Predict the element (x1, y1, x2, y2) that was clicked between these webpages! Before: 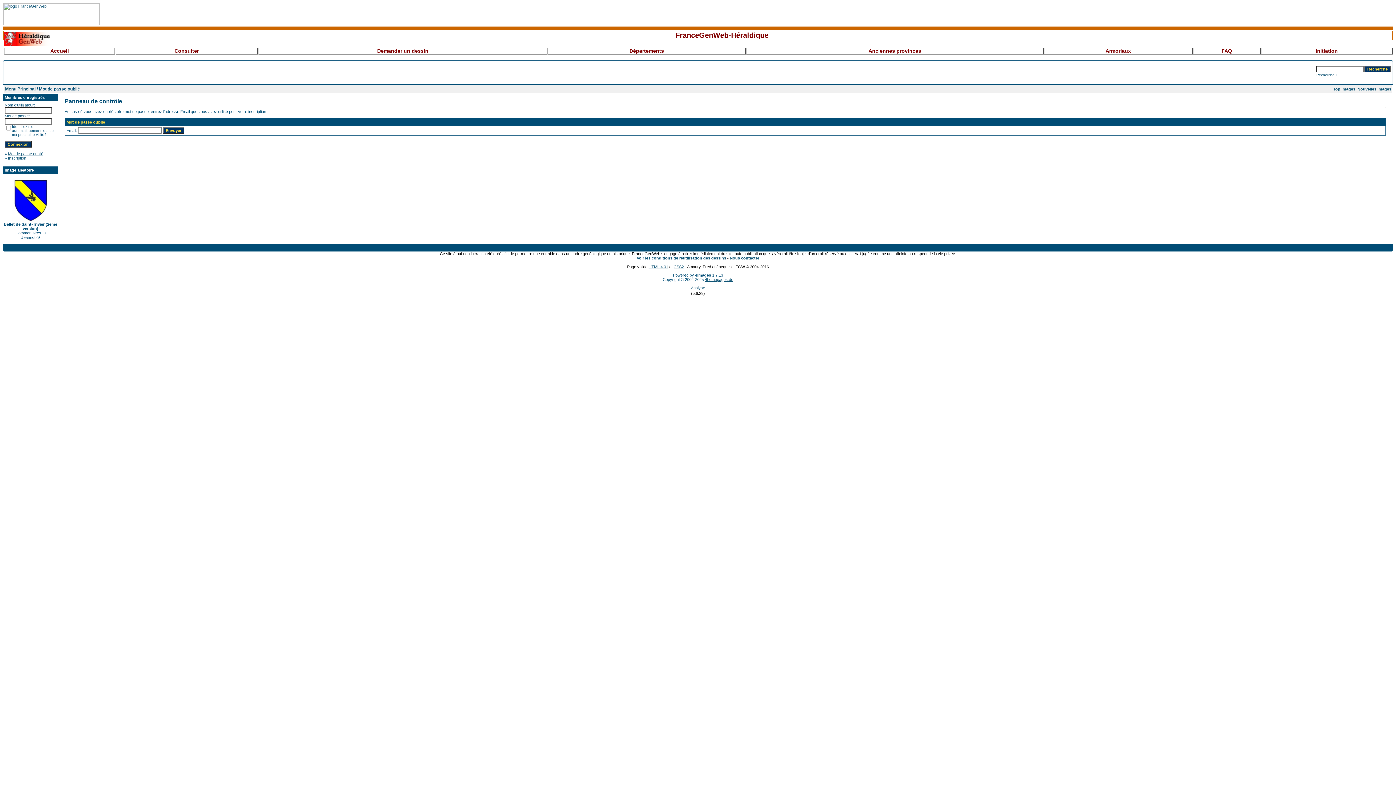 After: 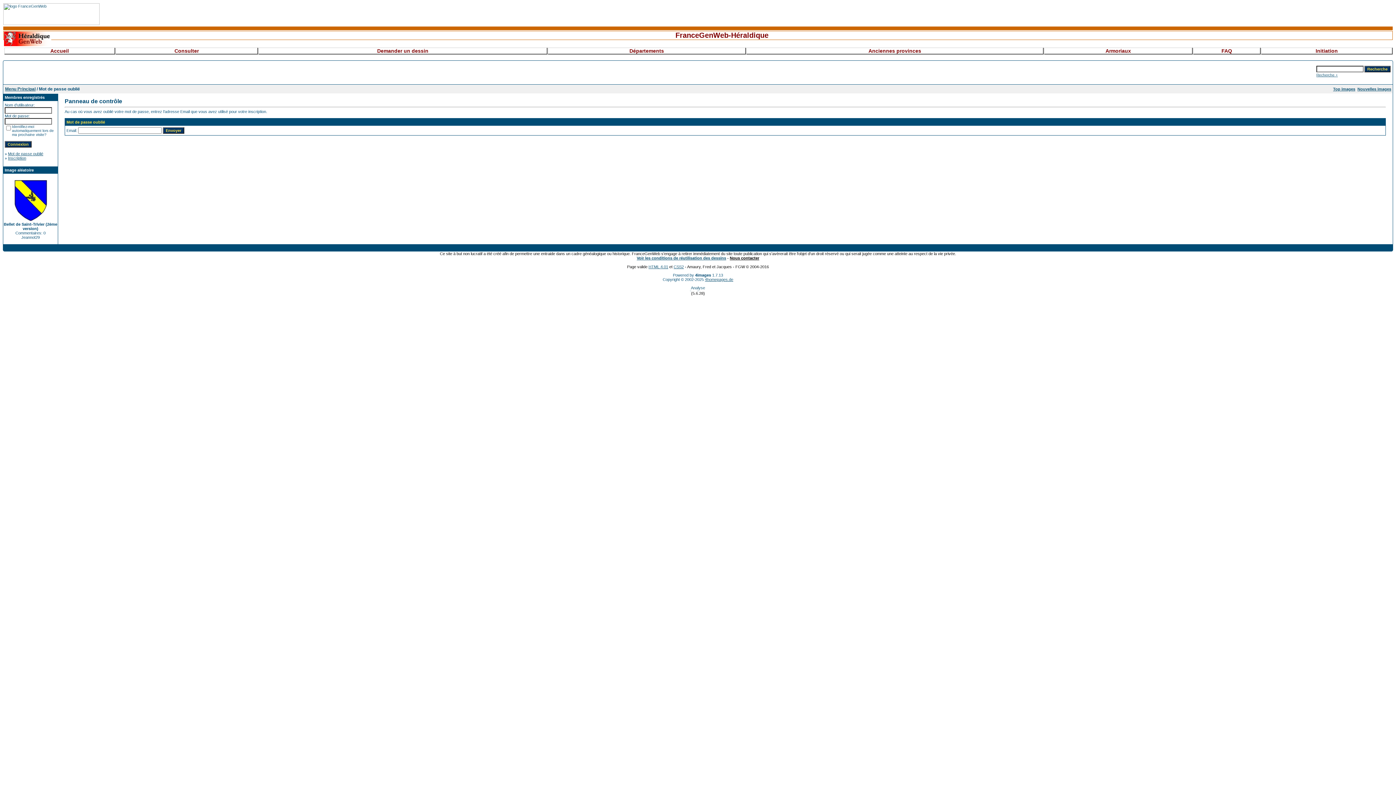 Action: bbox: (730, 256, 759, 260) label: Nous contacter